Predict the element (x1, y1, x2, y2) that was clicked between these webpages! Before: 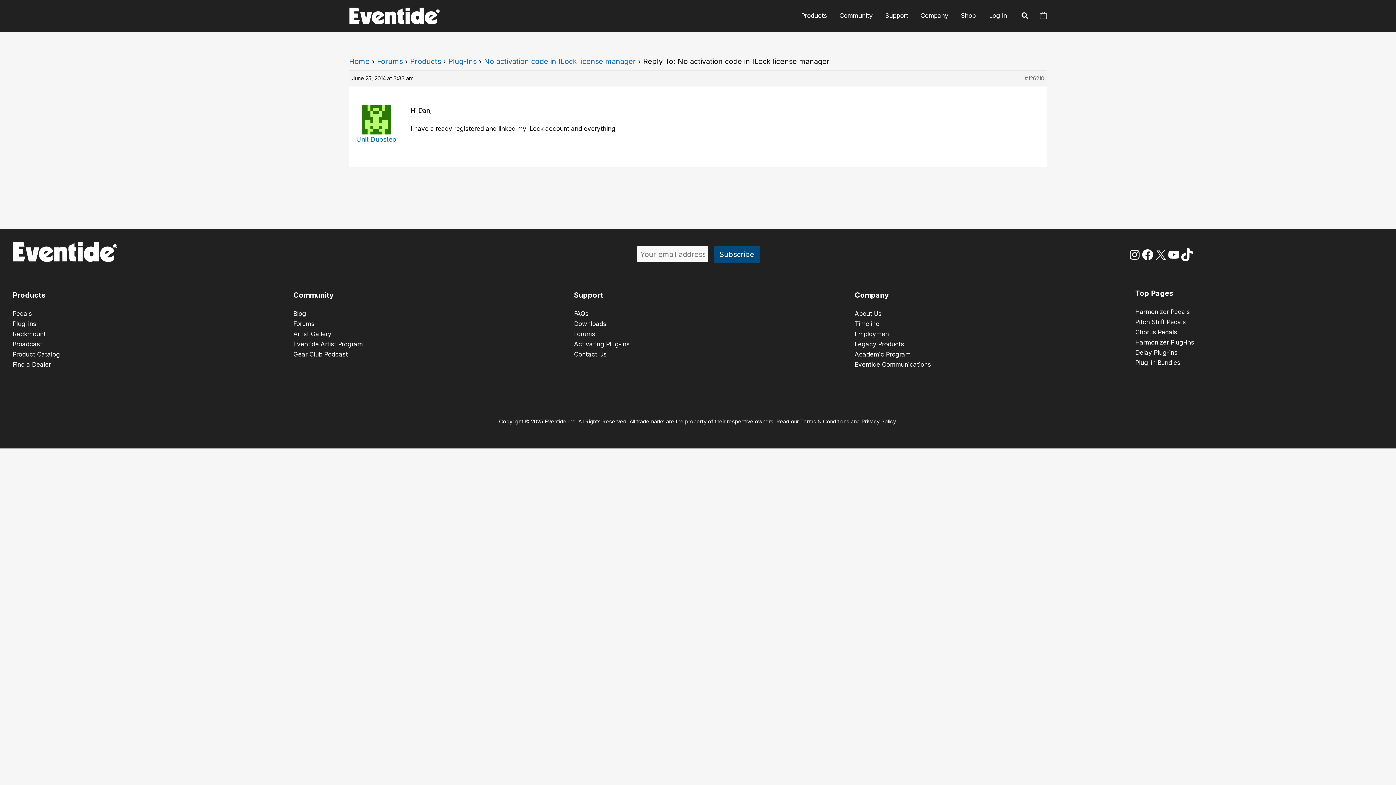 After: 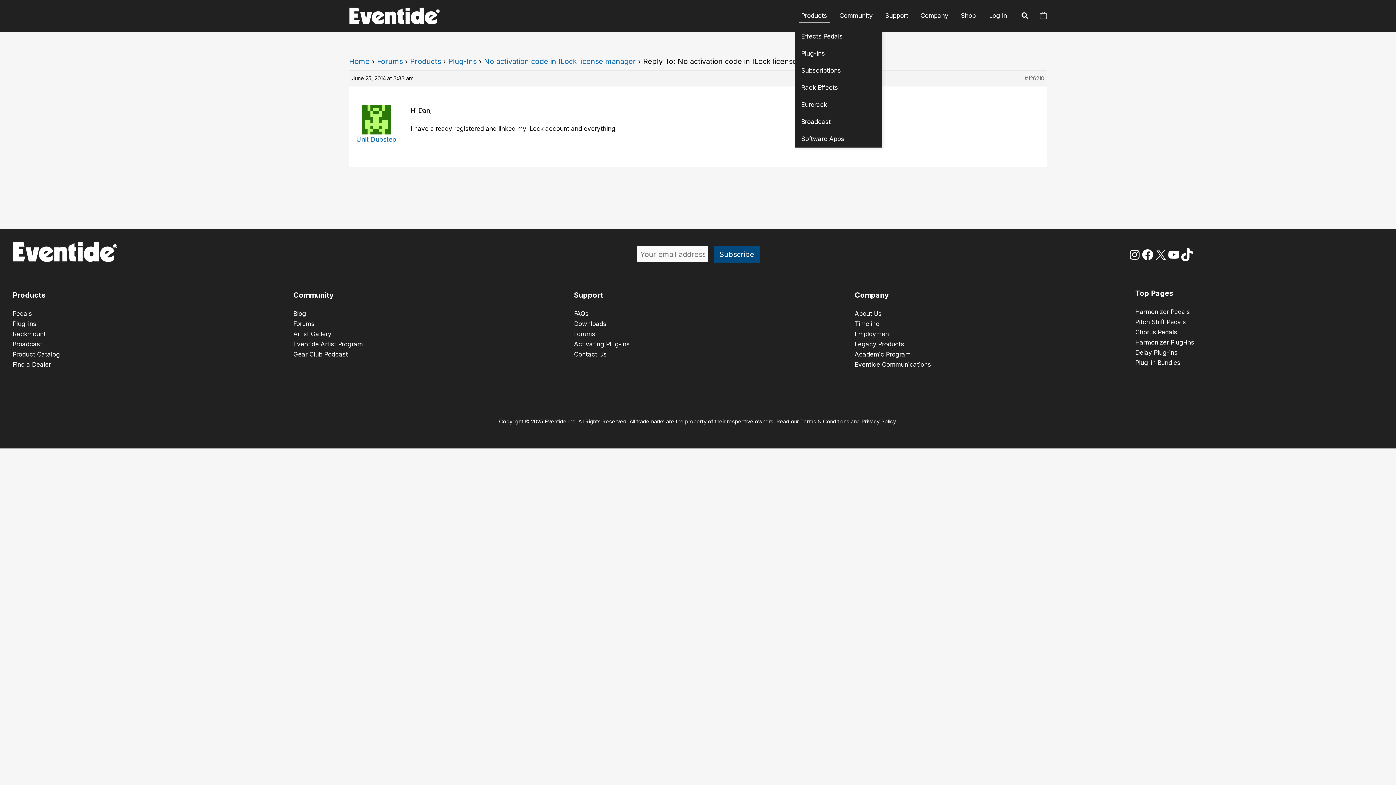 Action: label: Products bbox: (795, 9, 833, 22)